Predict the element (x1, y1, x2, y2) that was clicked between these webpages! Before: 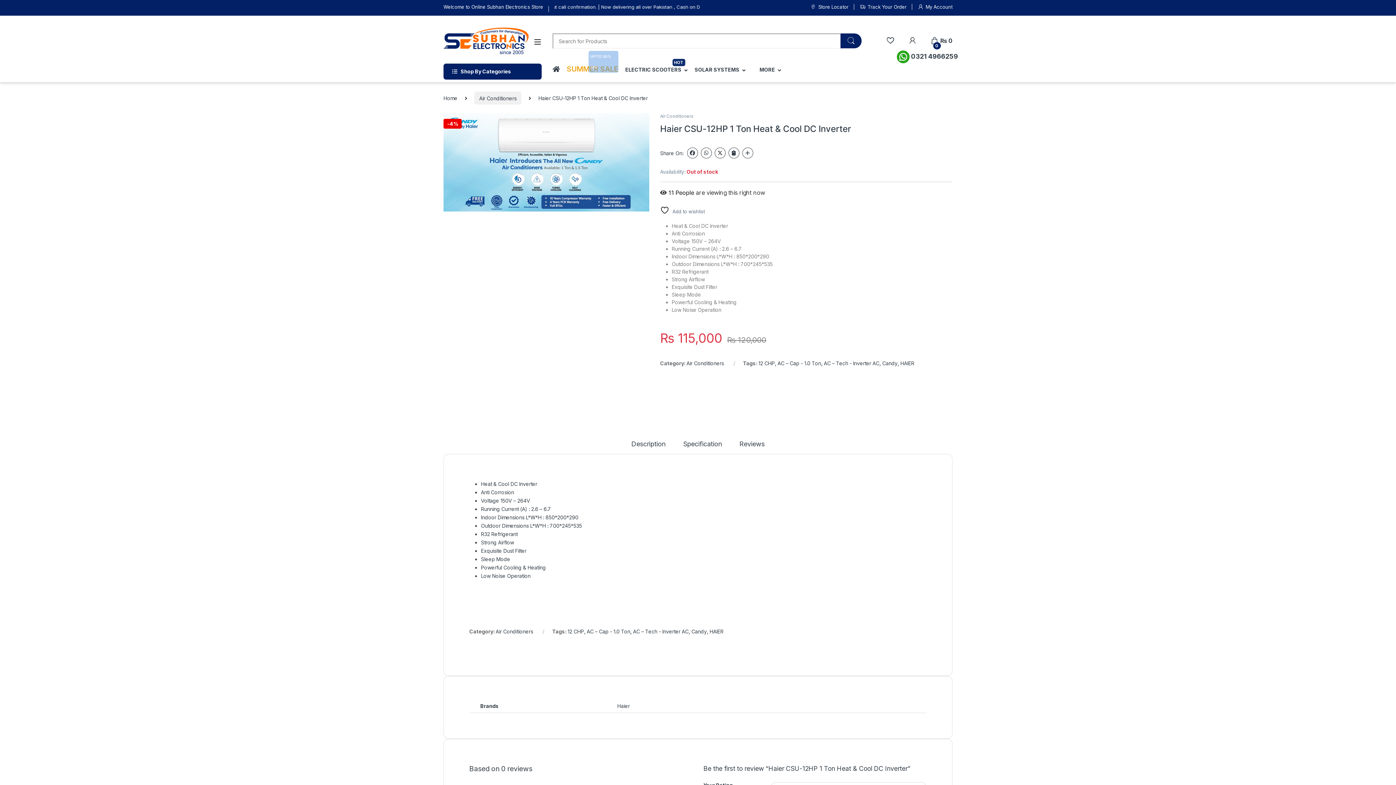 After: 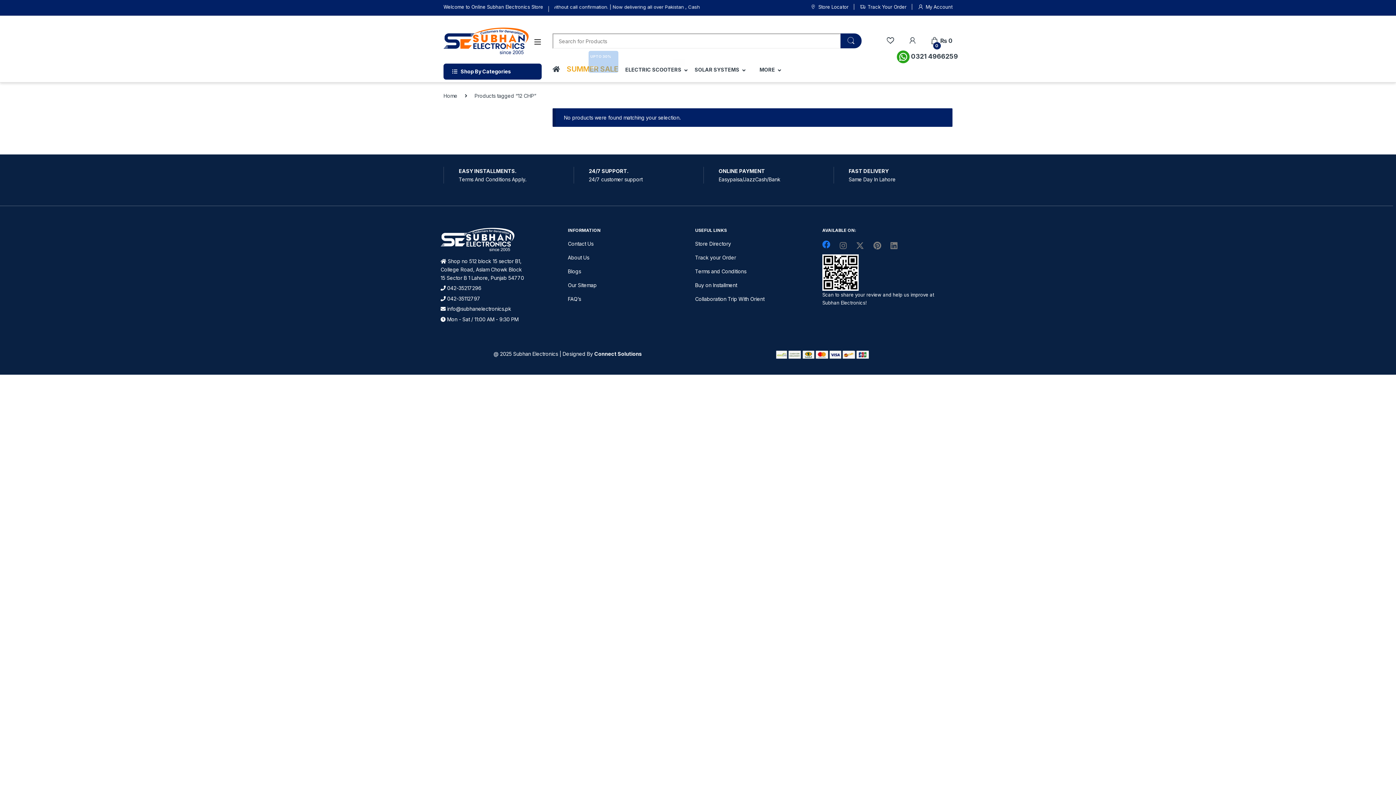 Action: bbox: (758, 360, 775, 366) label: 12 CHP